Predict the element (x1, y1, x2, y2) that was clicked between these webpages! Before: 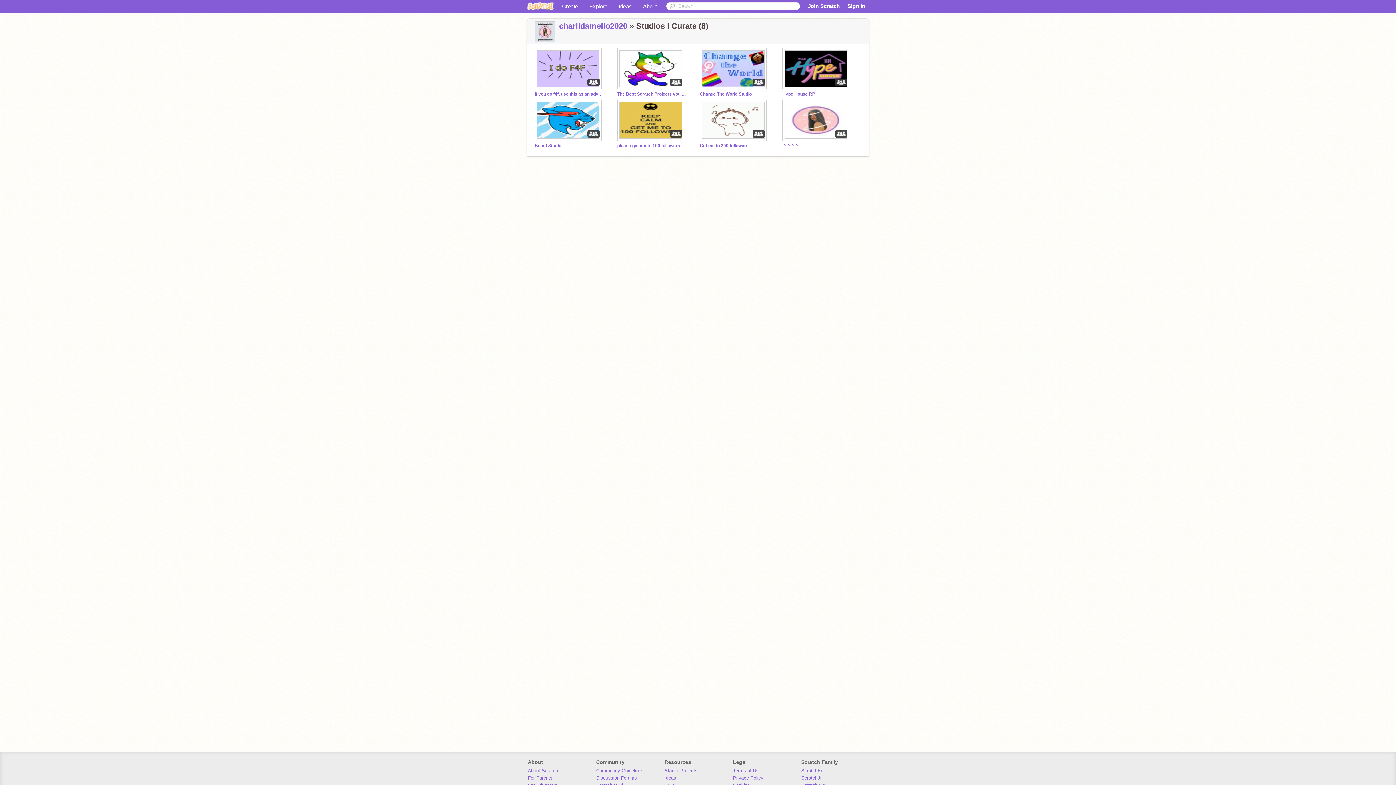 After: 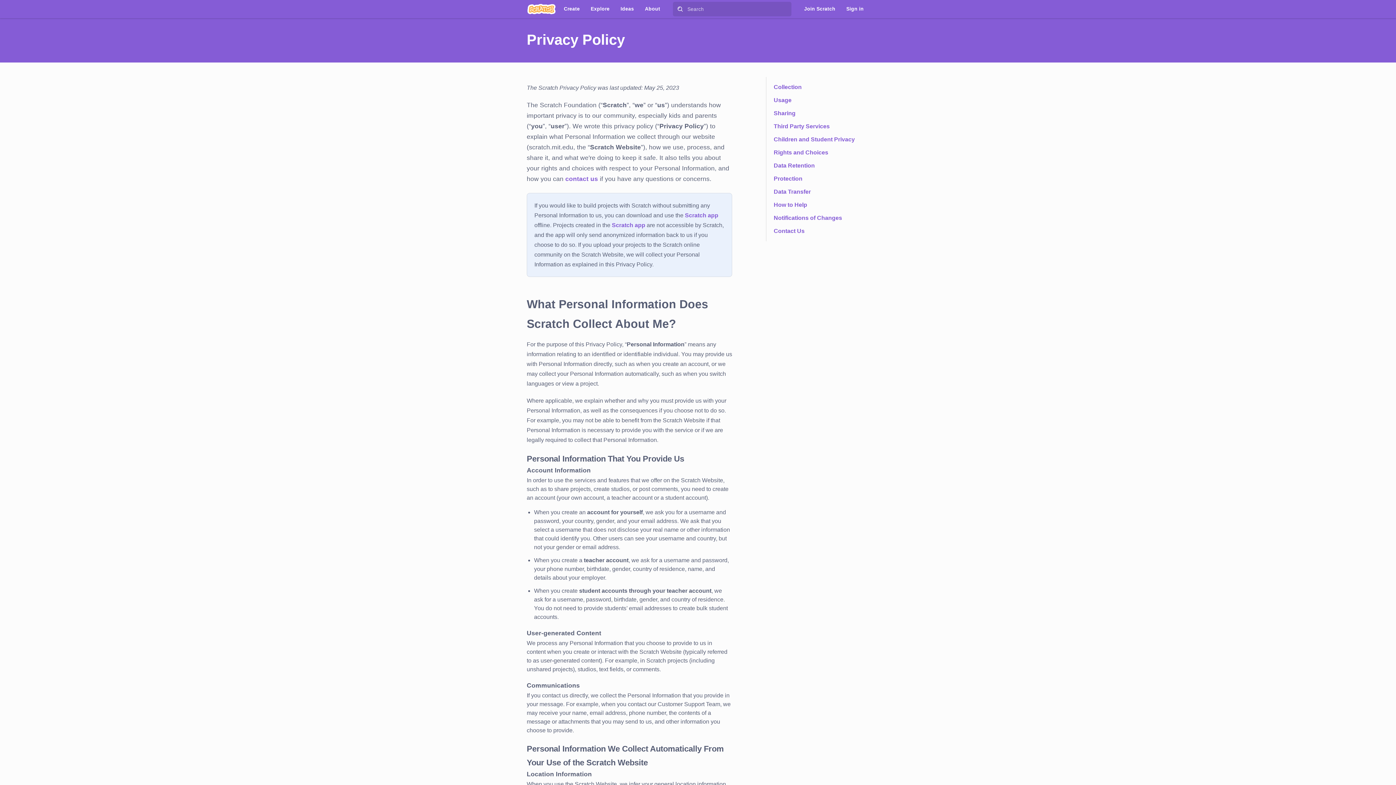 Action: bbox: (733, 775, 763, 781) label: Privacy Policy